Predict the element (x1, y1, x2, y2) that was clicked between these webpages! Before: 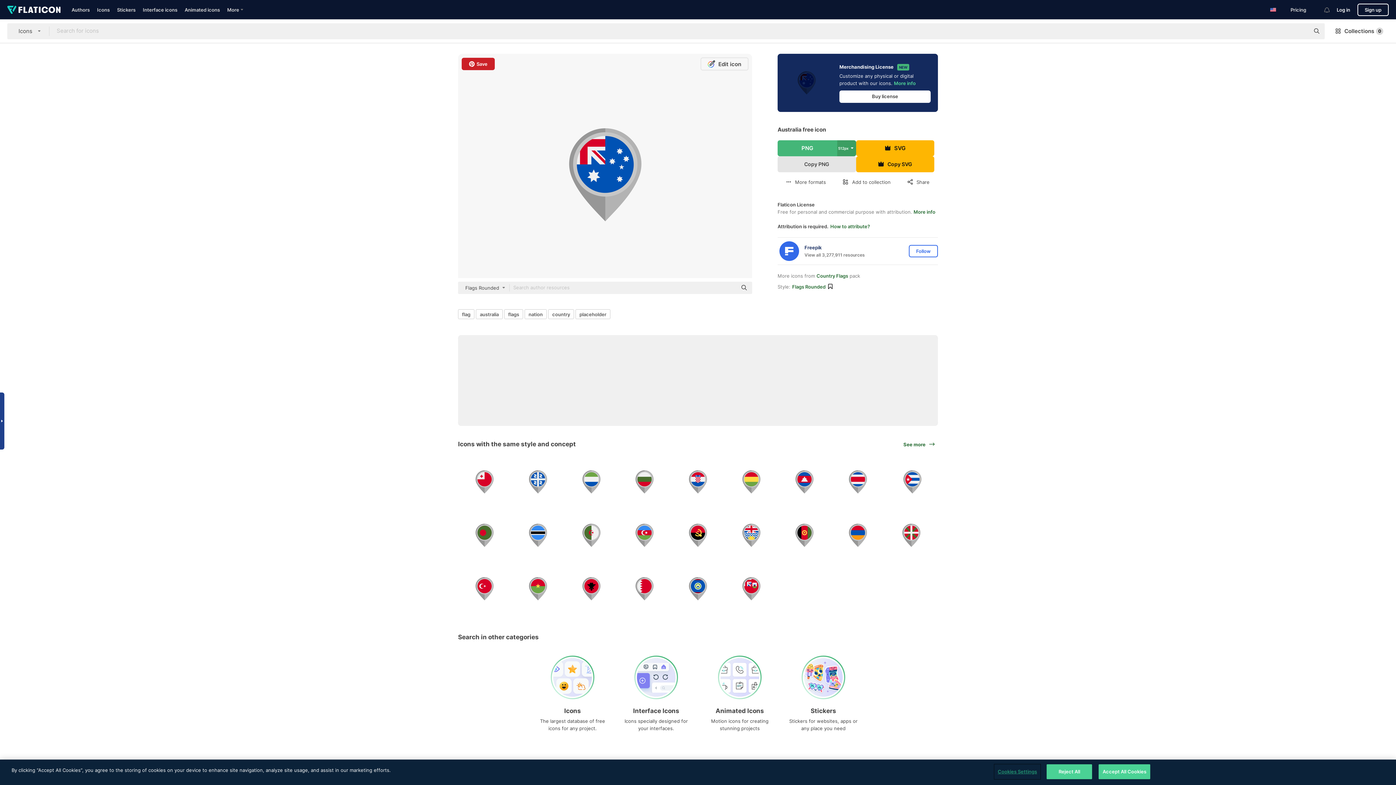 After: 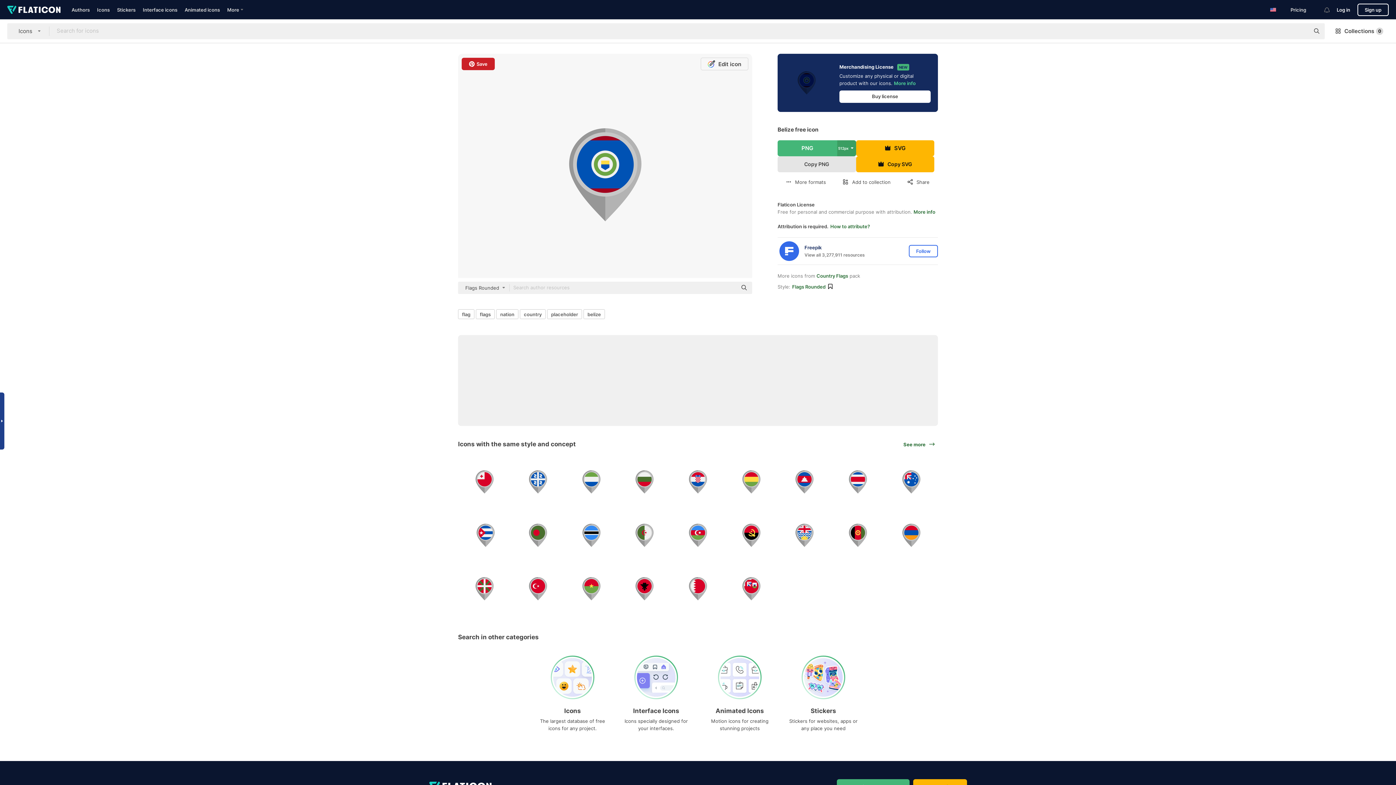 Action: bbox: (671, 562, 724, 615)